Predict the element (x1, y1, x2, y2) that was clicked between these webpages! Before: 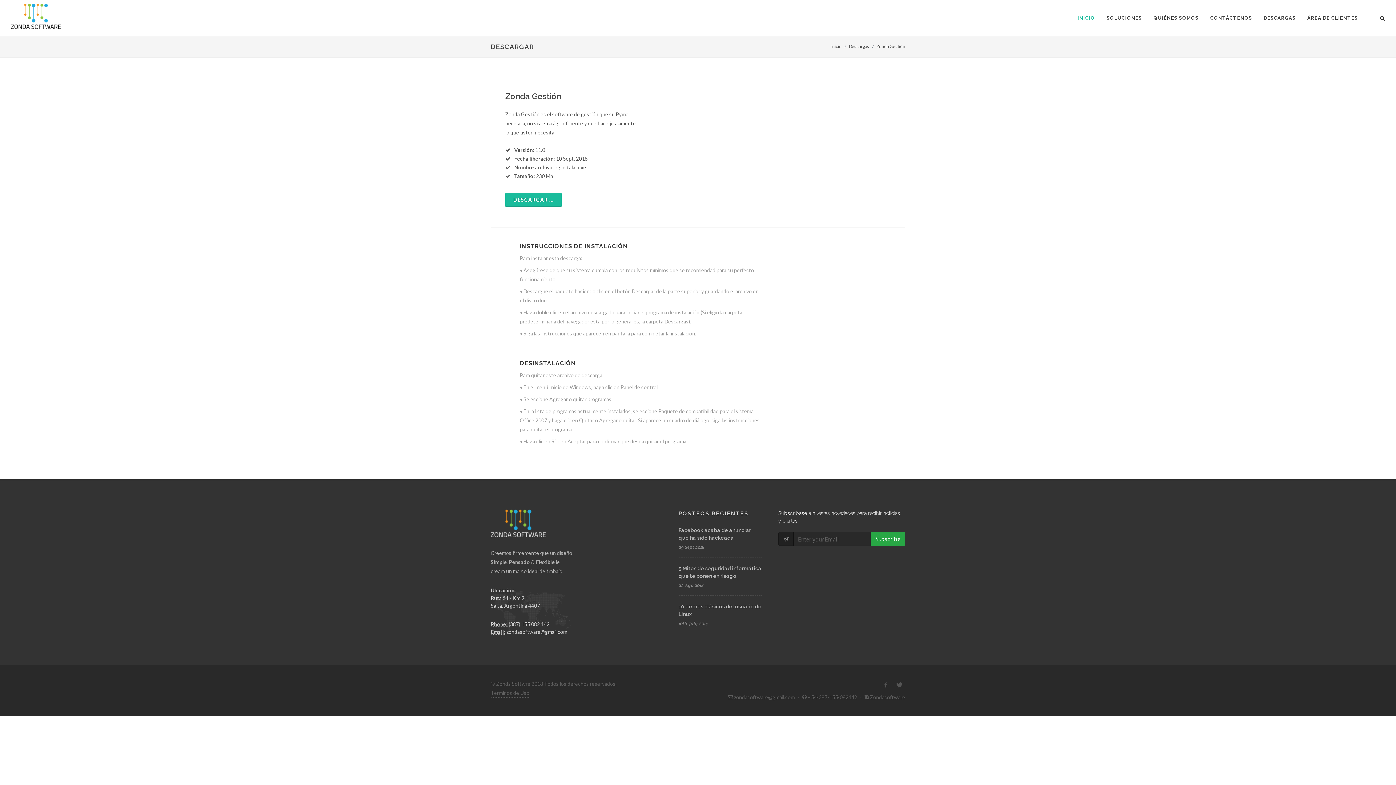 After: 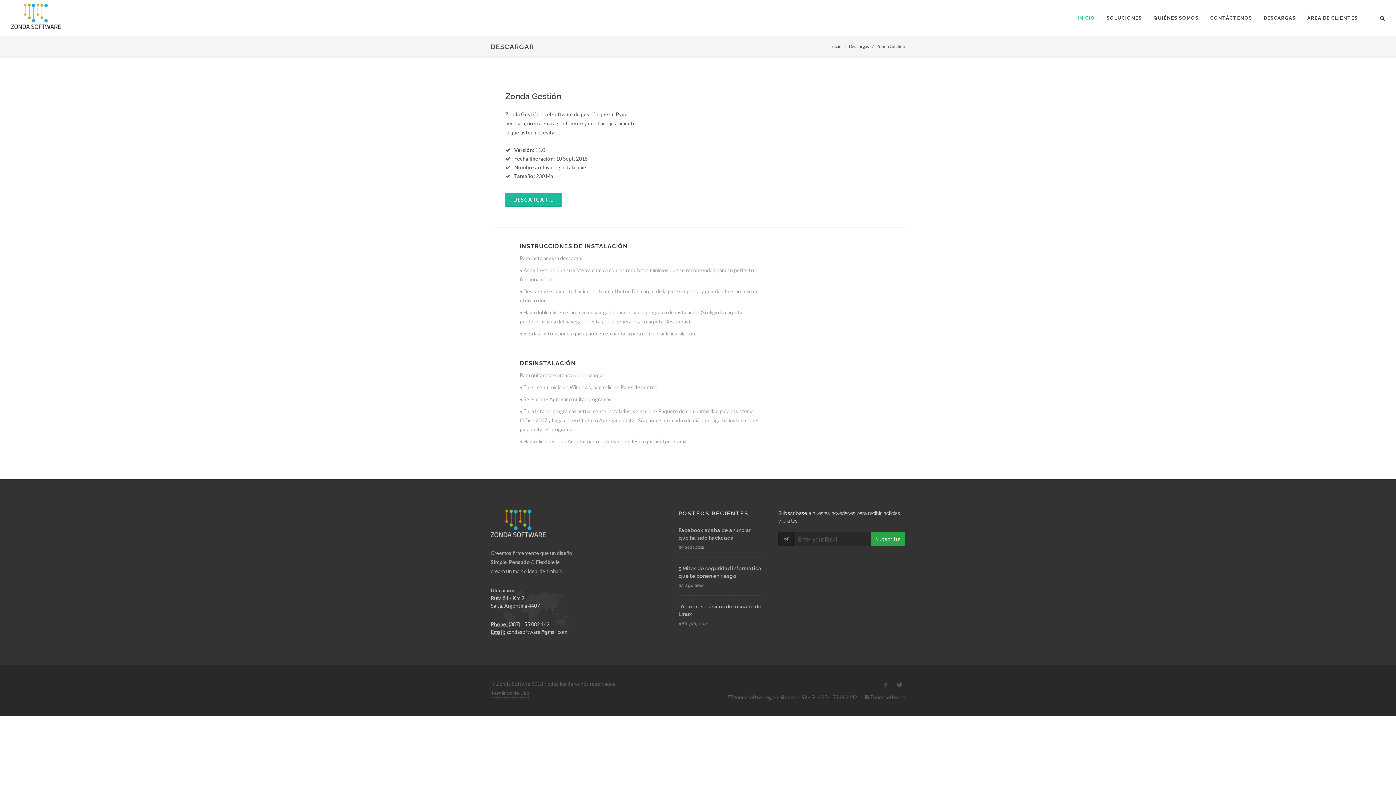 Action: bbox: (490, 359, 514, 382)